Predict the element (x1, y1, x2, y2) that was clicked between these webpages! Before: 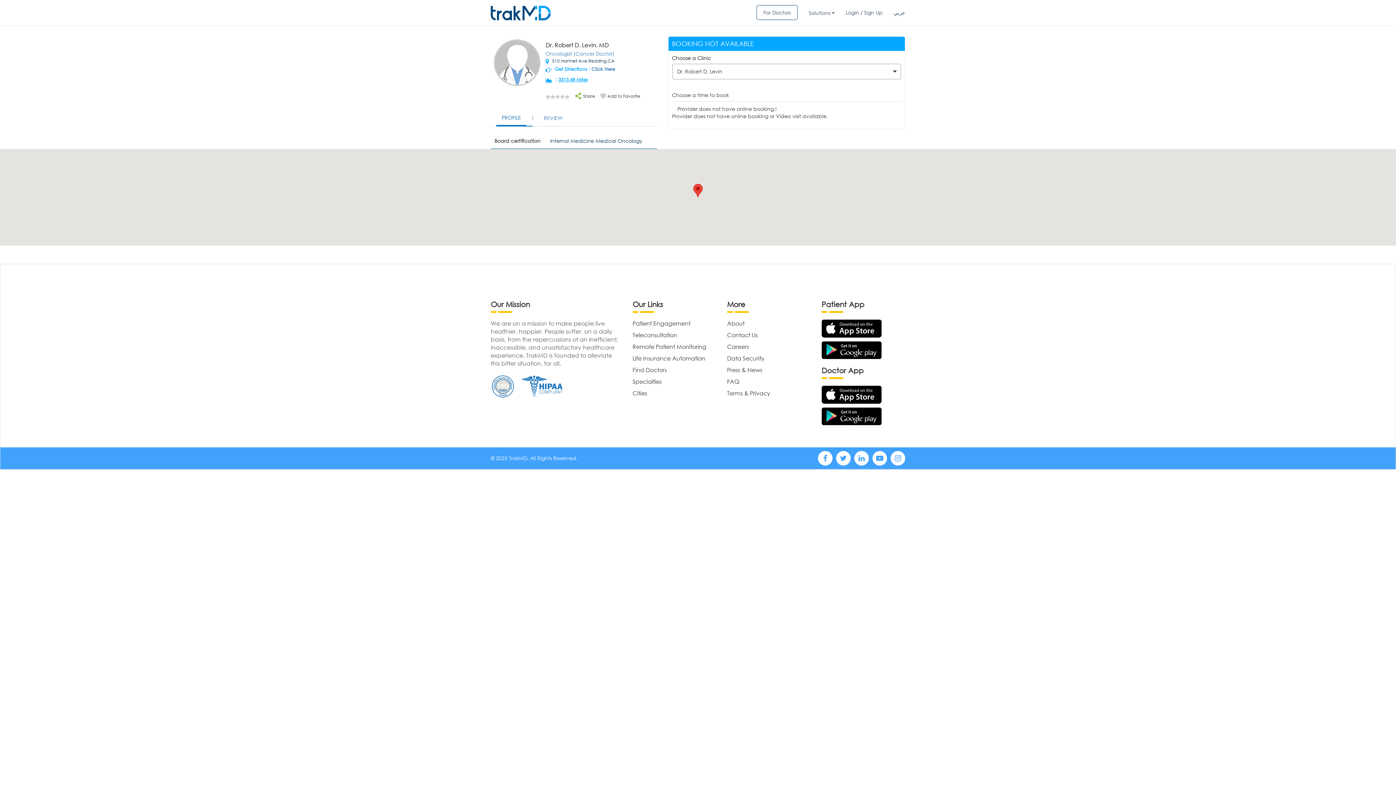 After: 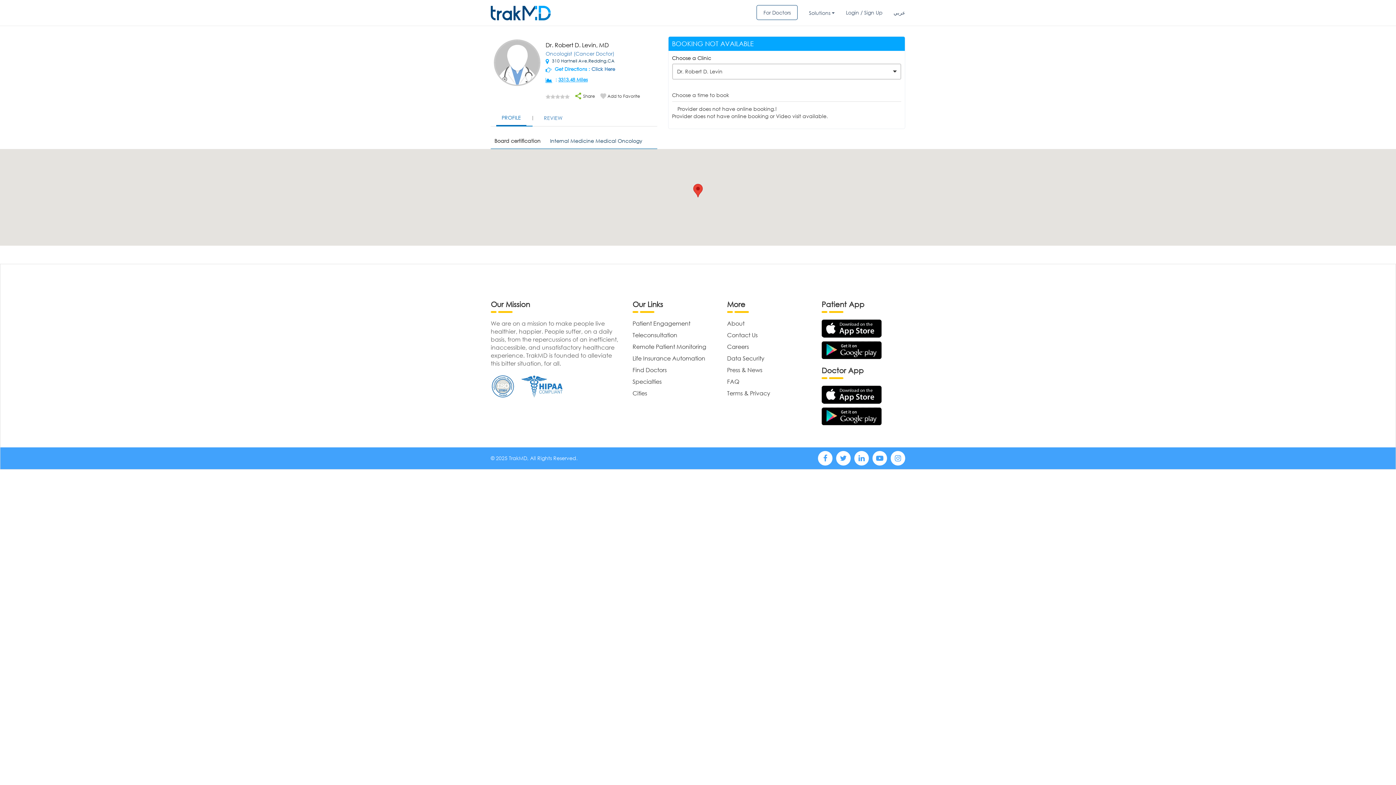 Action: bbox: (496, 110, 526, 125) label: PROFILE